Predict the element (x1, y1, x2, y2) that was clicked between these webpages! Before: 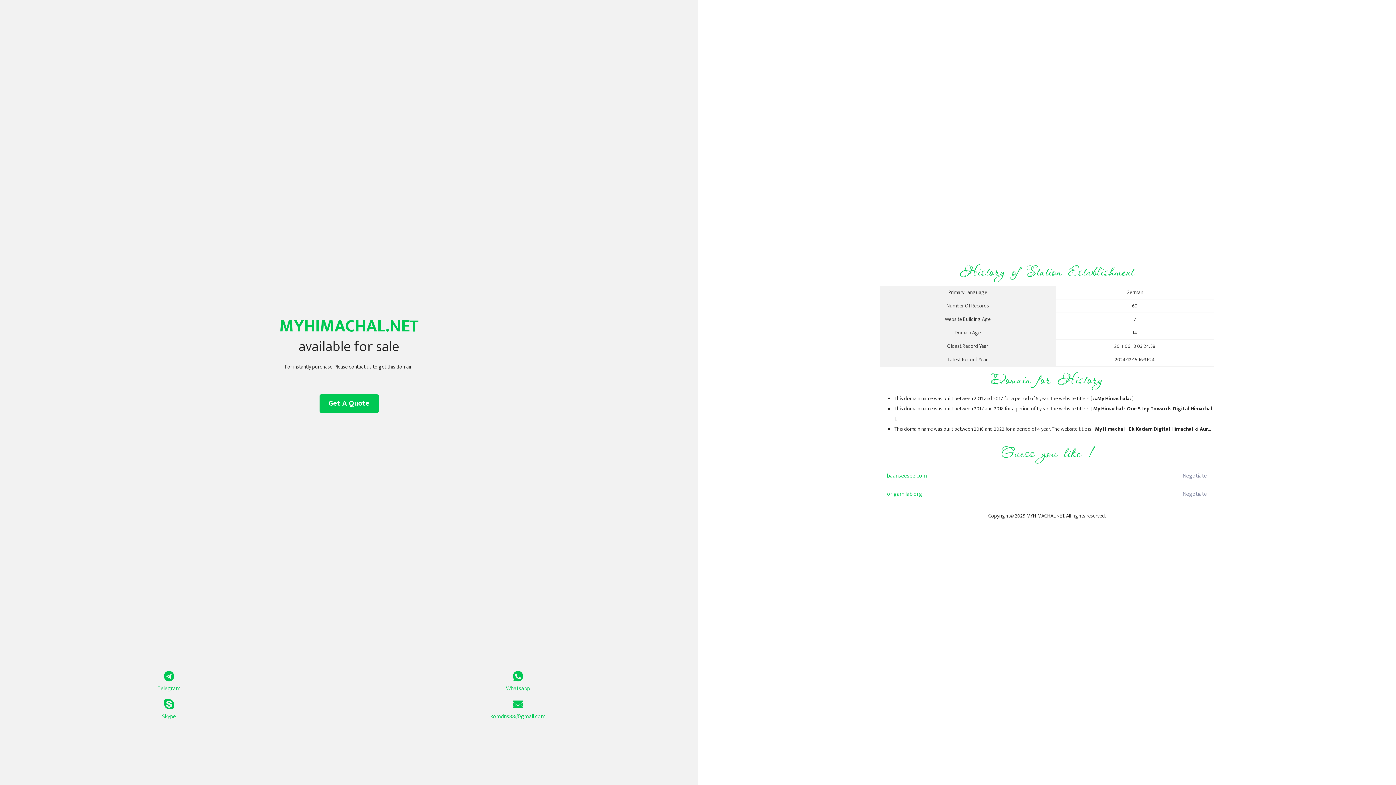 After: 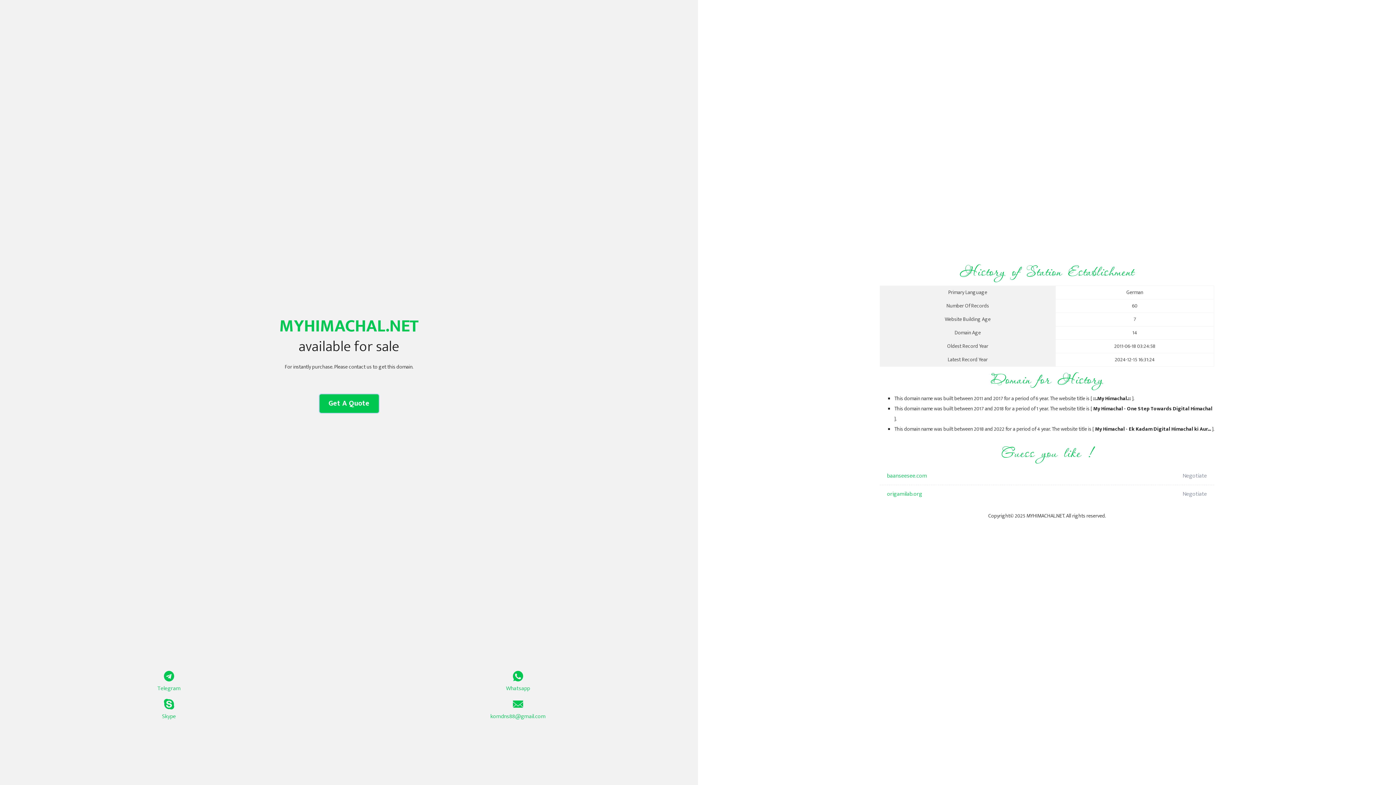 Action: bbox: (319, 394, 378, 413) label: Get A Quote